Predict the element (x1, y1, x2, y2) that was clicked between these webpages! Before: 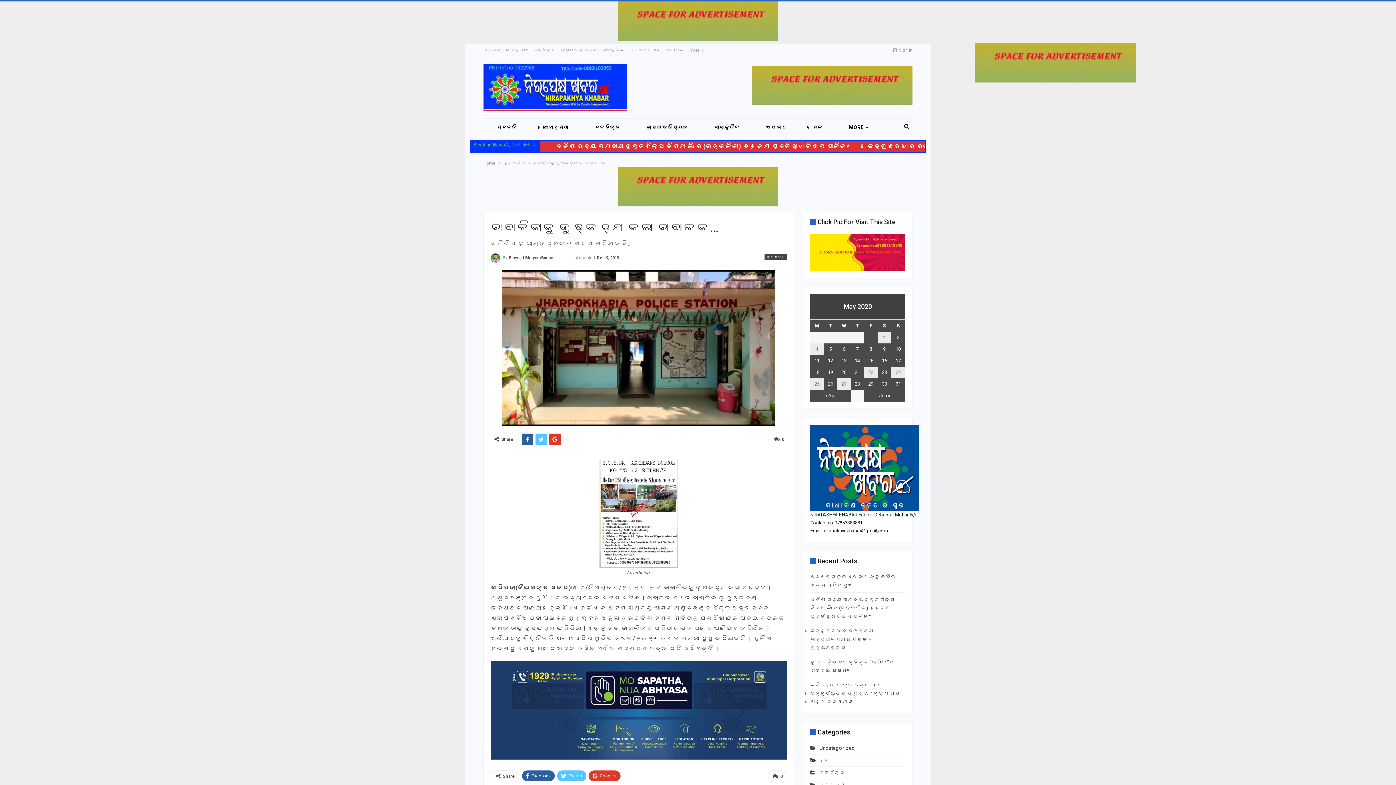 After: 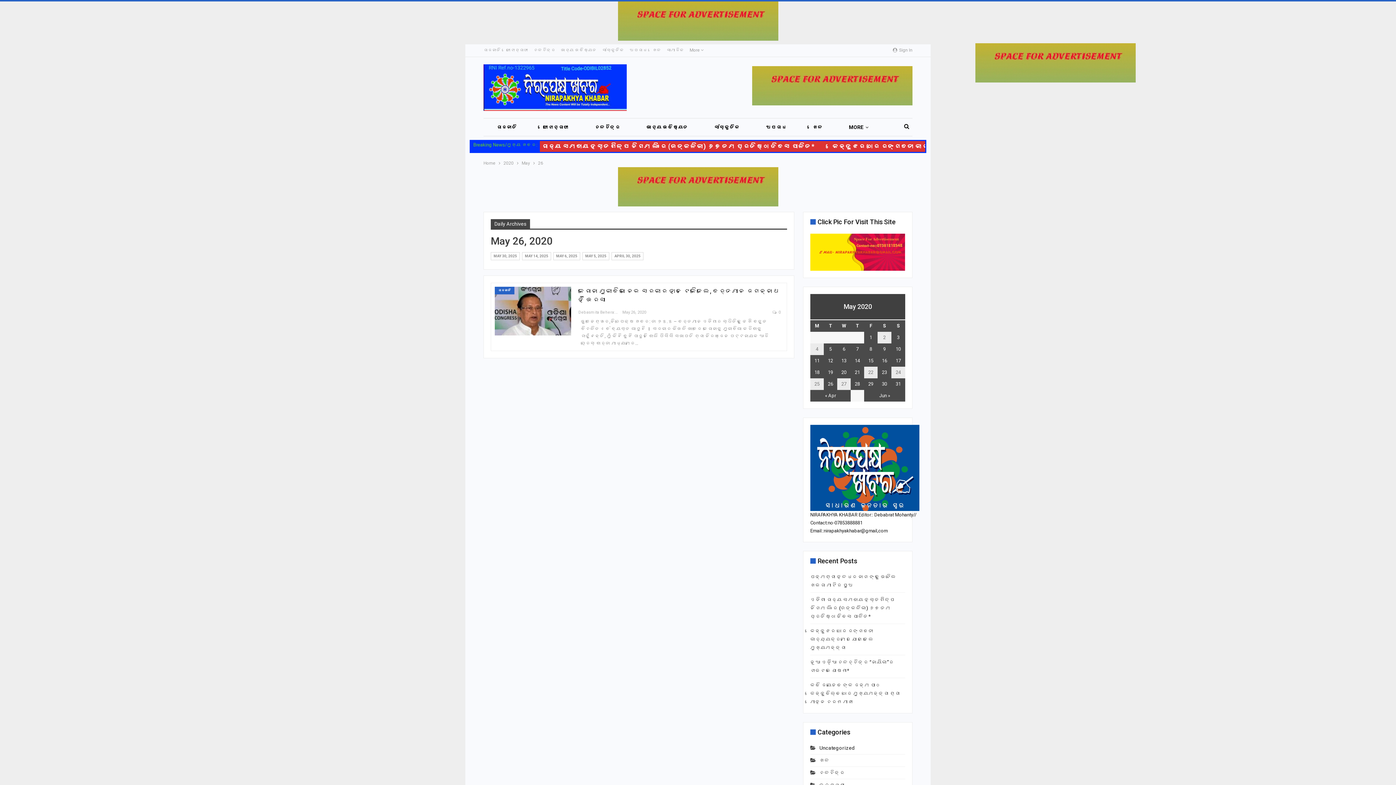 Action: bbox: (828, 381, 833, 386) label: Posts published on May 26, 2020